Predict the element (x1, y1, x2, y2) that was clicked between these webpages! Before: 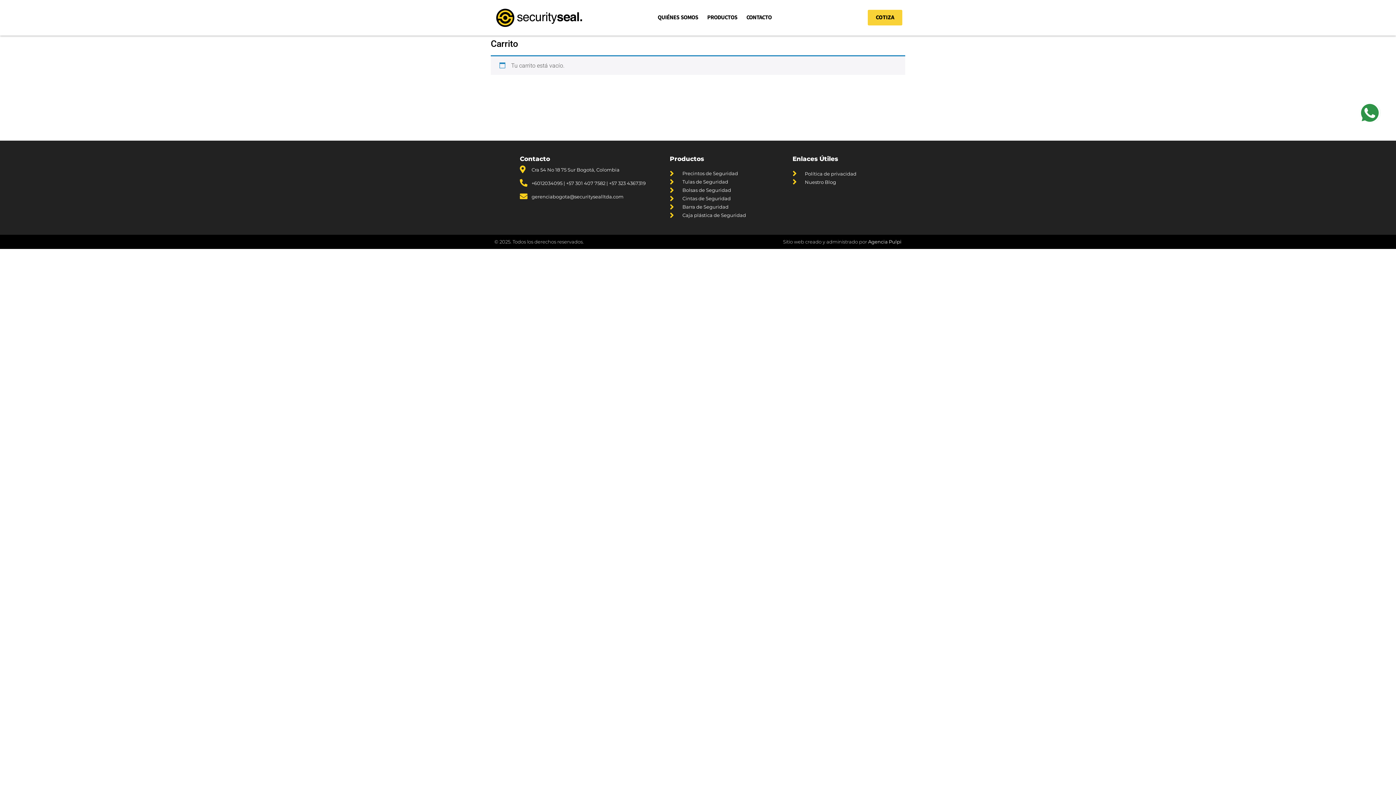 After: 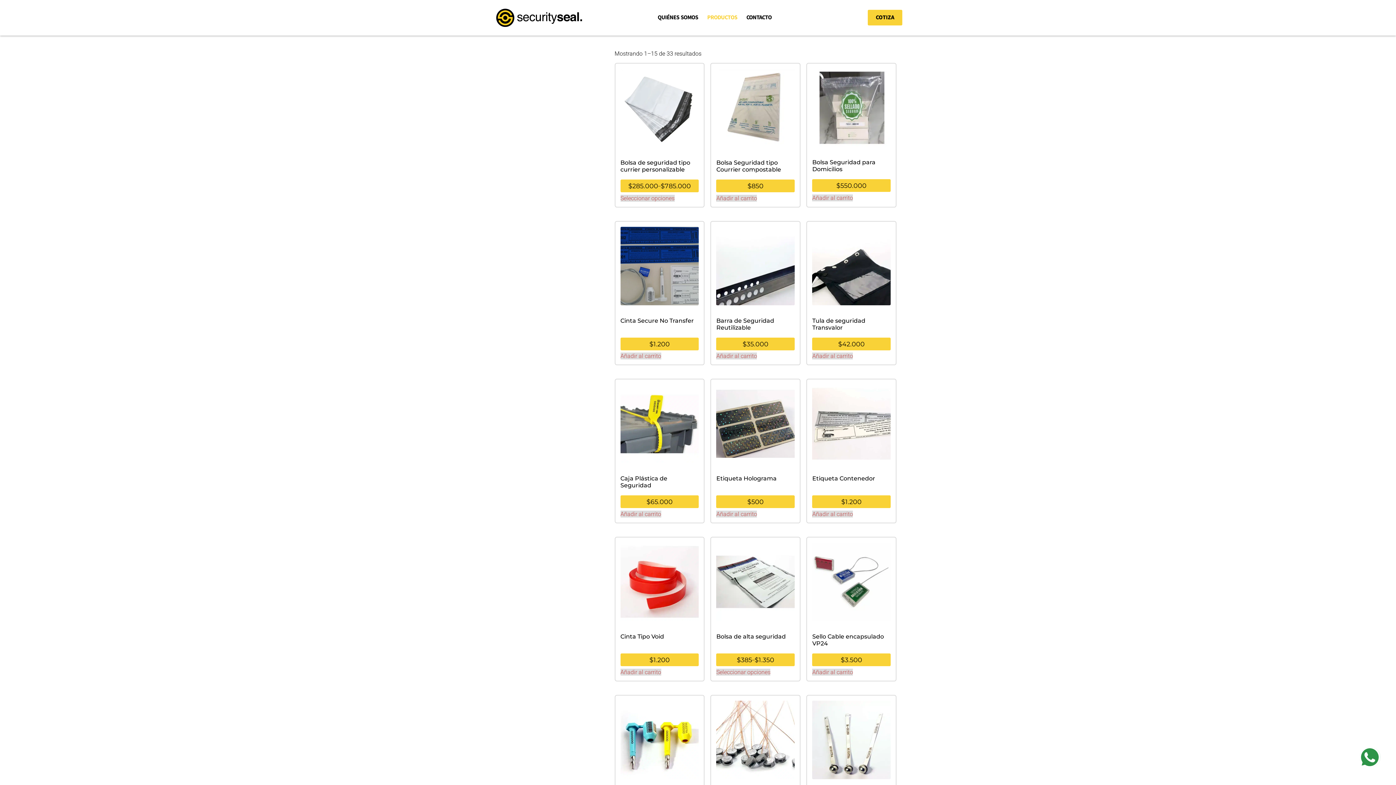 Action: bbox: (490, 86, 535, 93) label: Volver a la tienda